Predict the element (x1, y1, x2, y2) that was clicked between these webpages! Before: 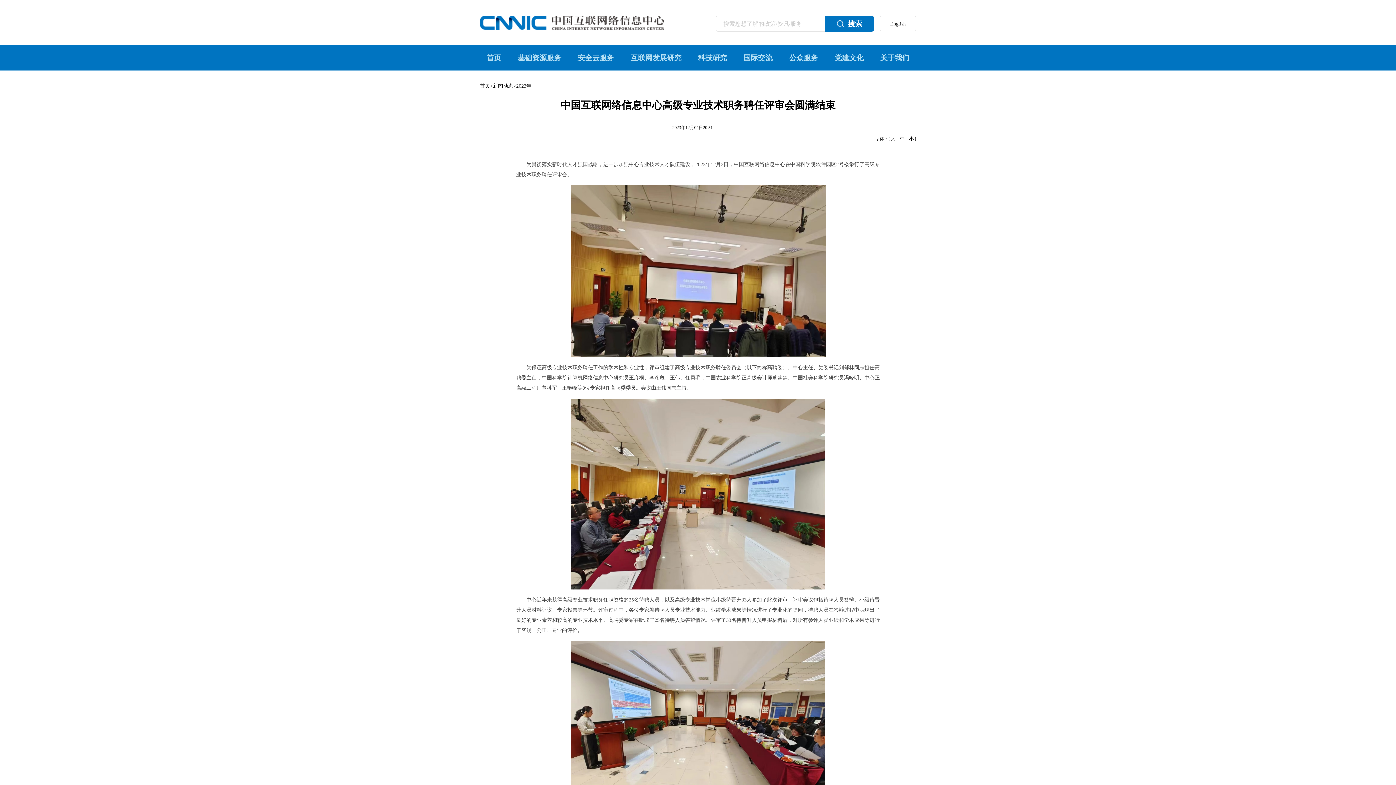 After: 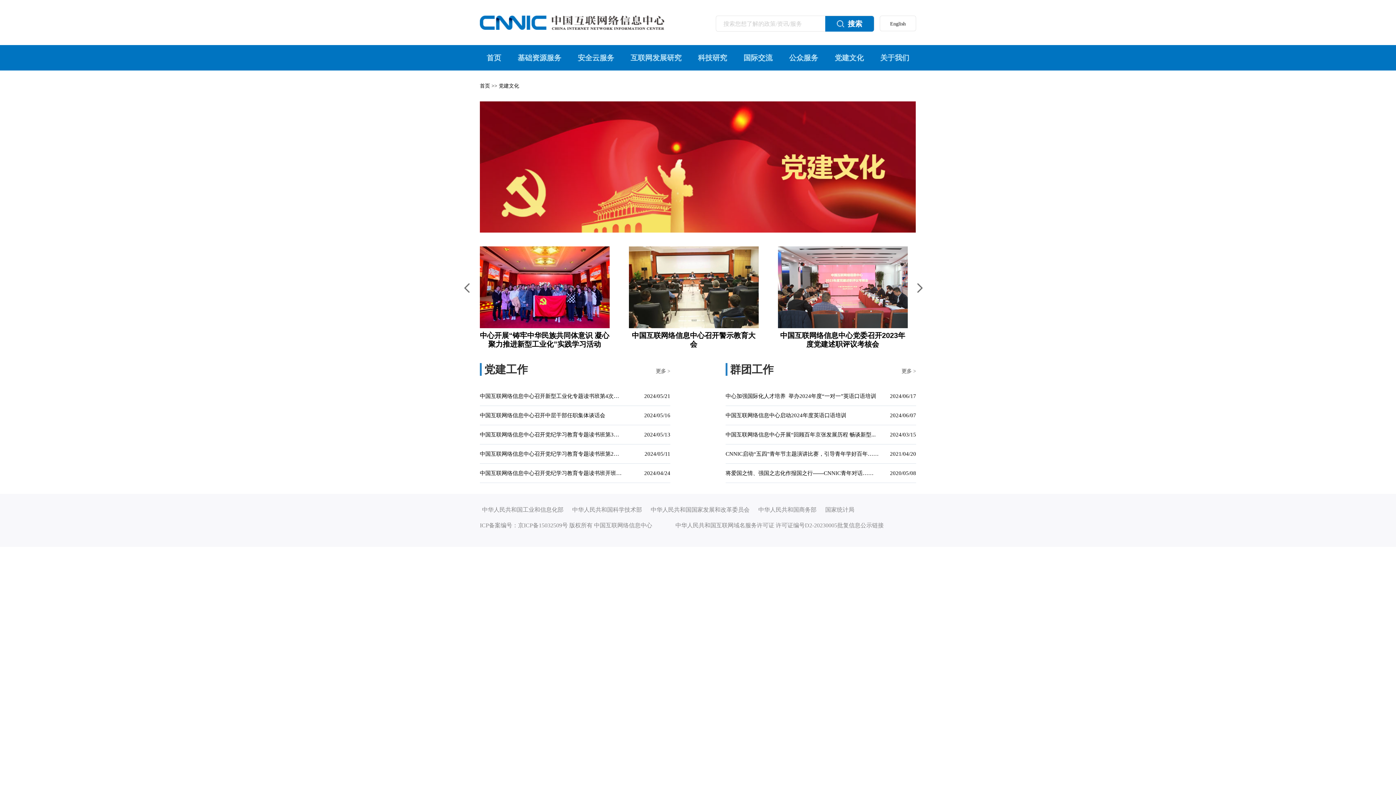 Action: bbox: (834, 45, 863, 70) label: 党建文化